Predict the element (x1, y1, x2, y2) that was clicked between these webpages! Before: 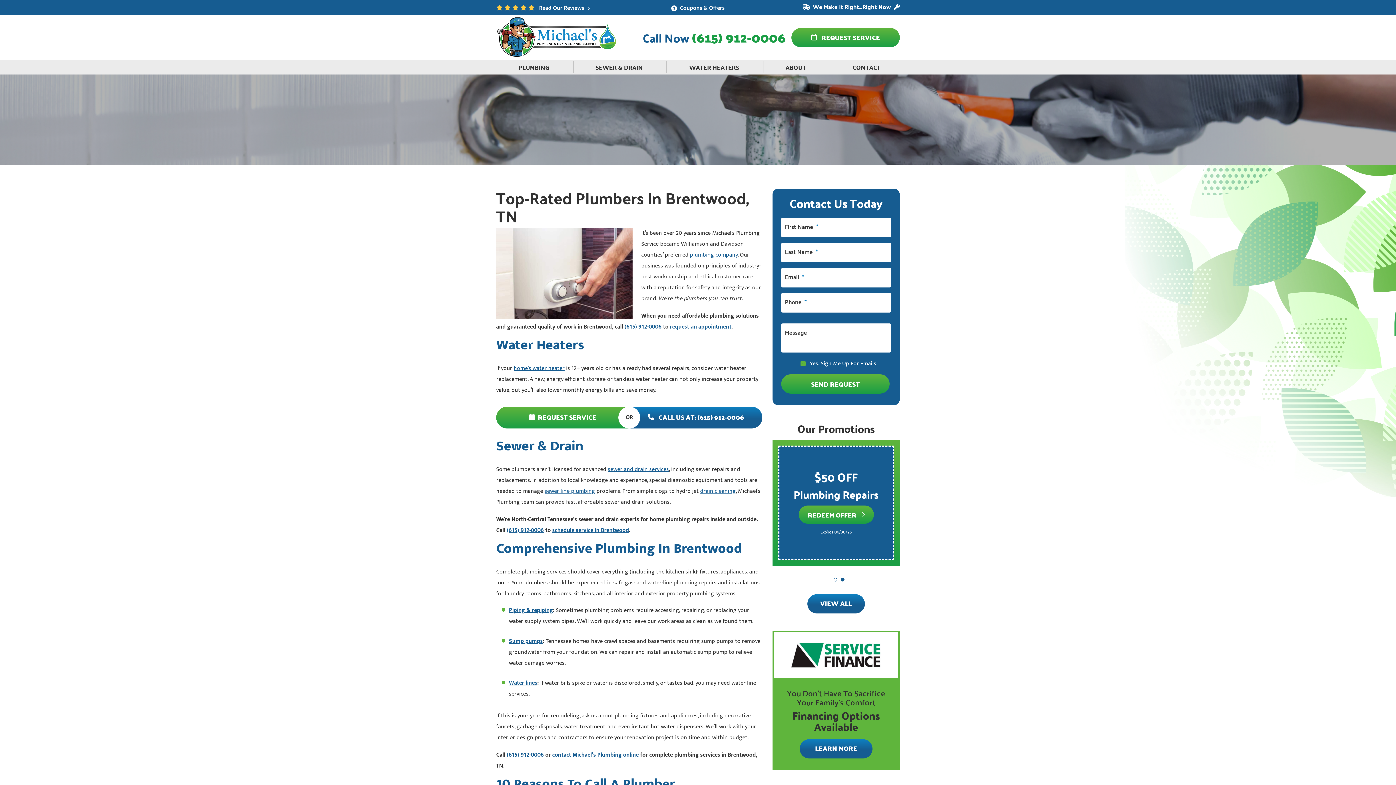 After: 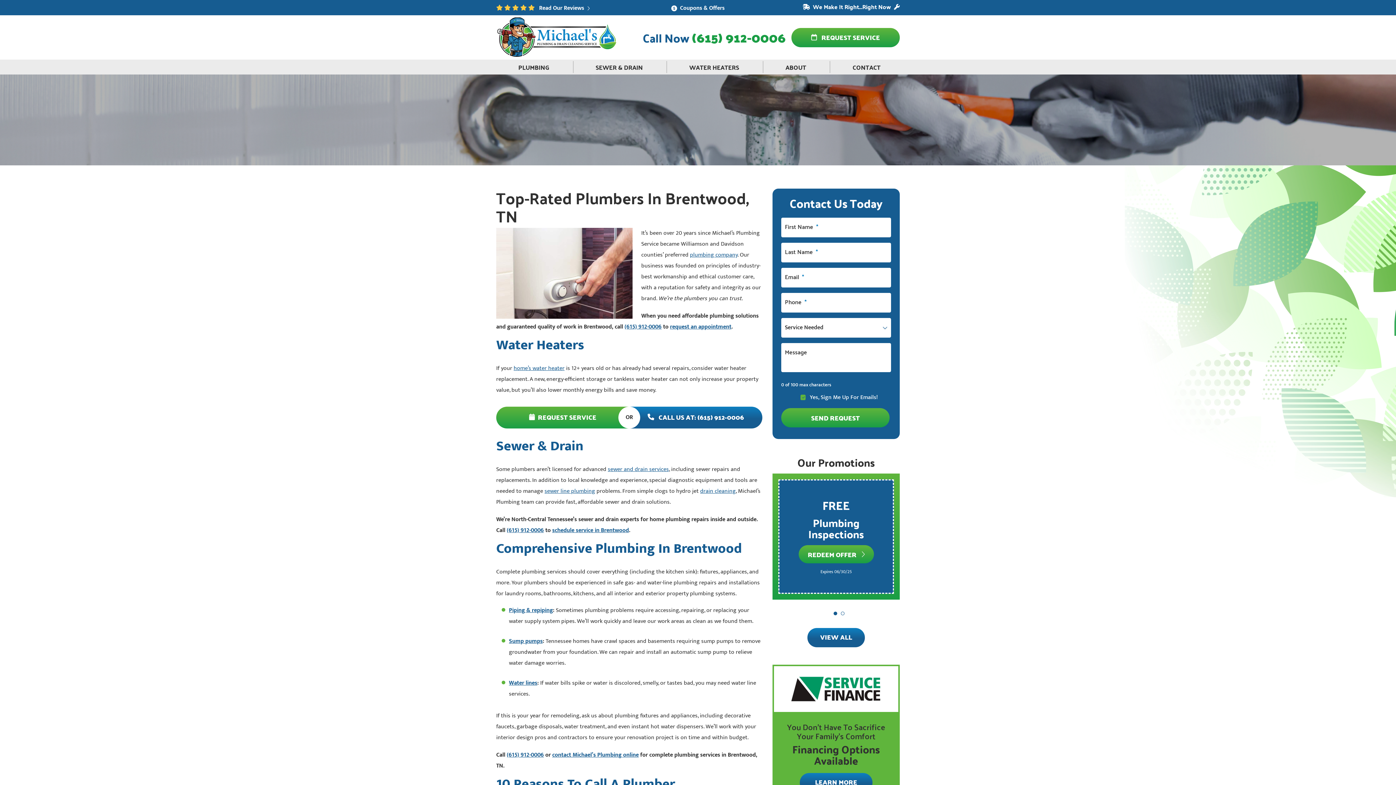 Action: label: Go to slide 1 bbox: (833, 578, 837, 581)